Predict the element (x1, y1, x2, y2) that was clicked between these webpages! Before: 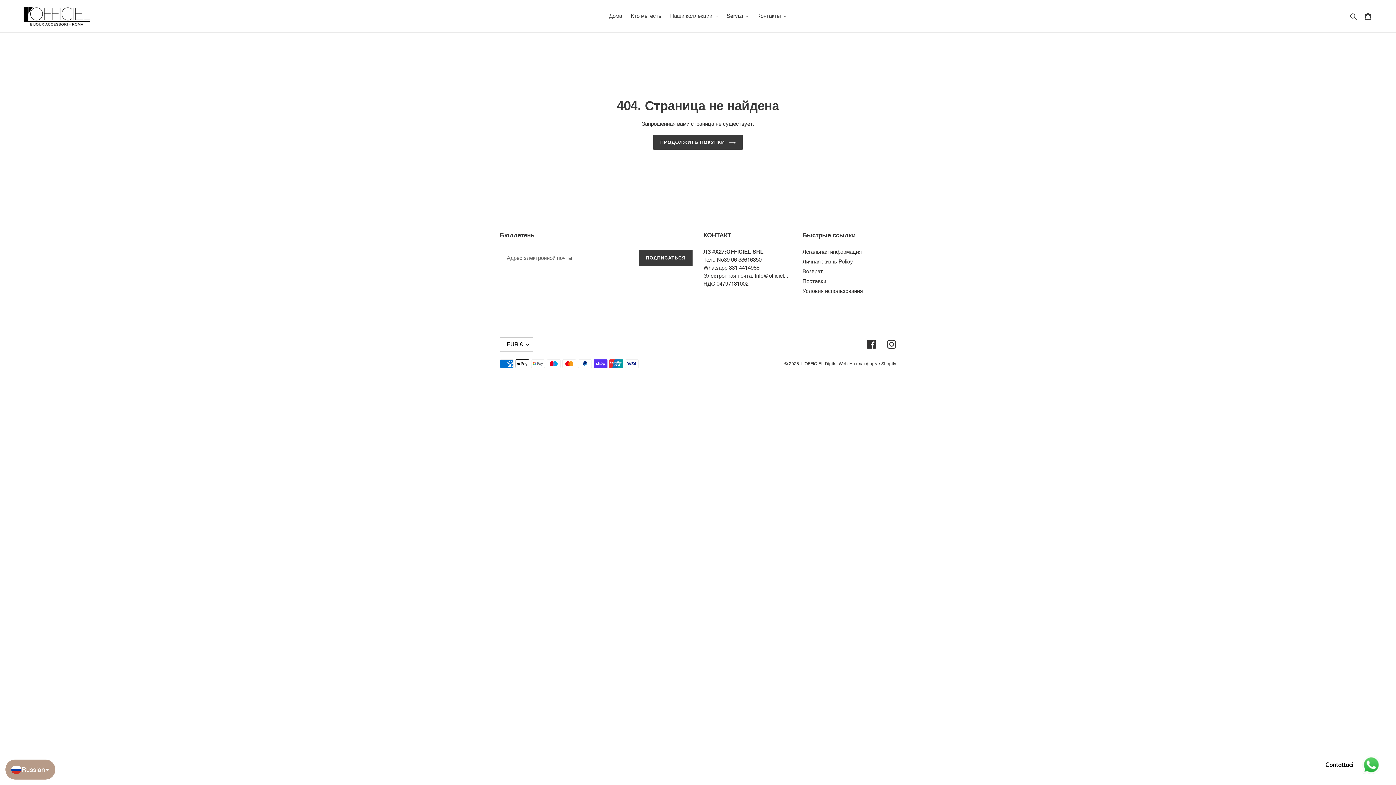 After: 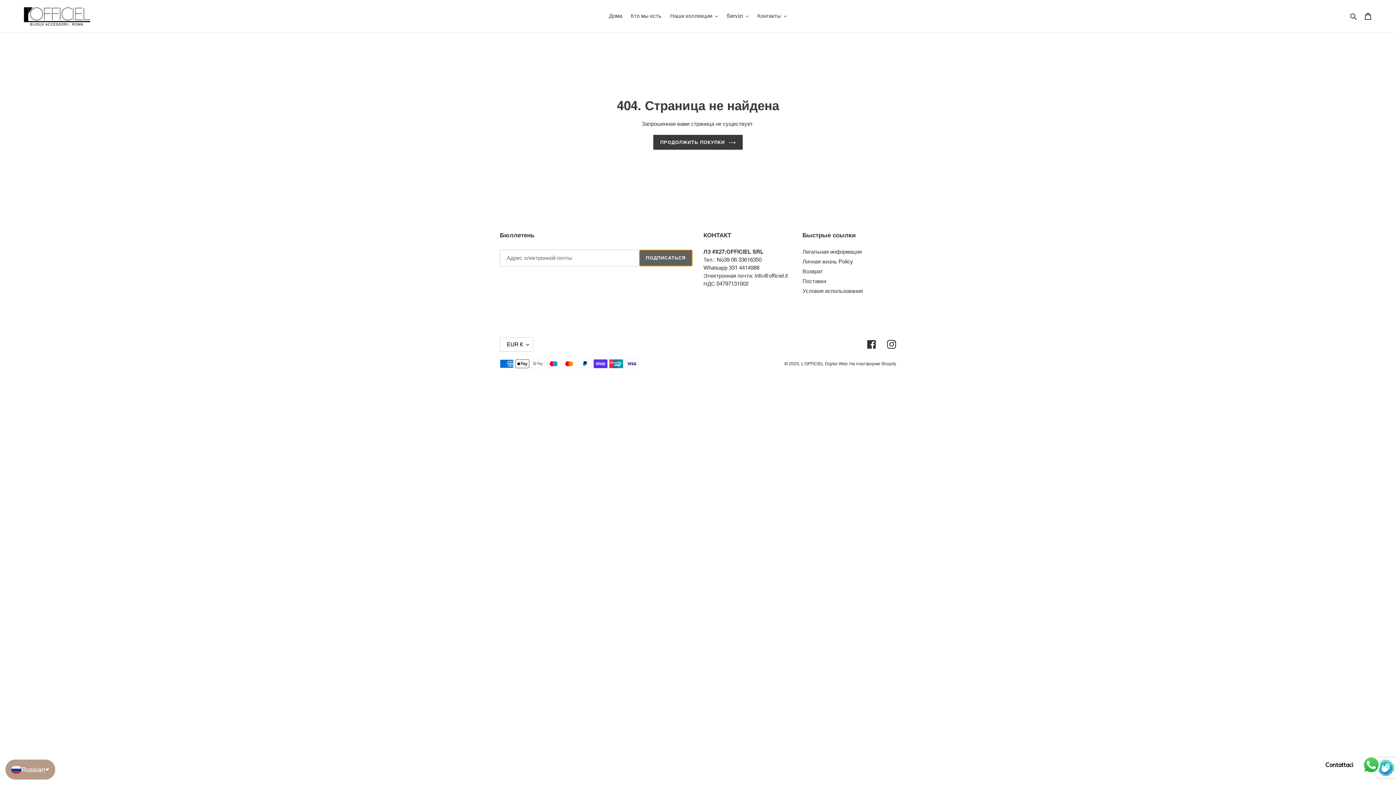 Action: label: ПОДПИСАТЬСЯ bbox: (639, 249, 692, 266)